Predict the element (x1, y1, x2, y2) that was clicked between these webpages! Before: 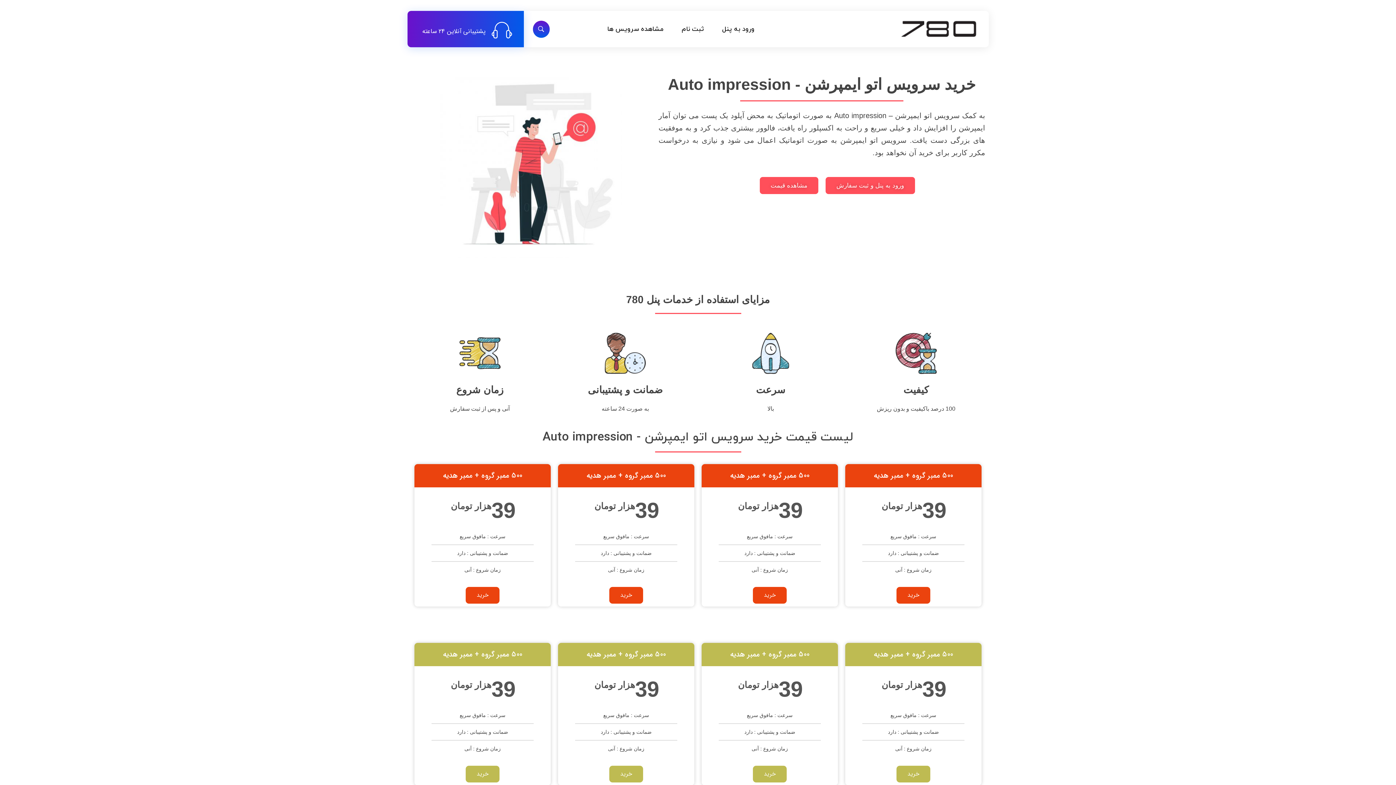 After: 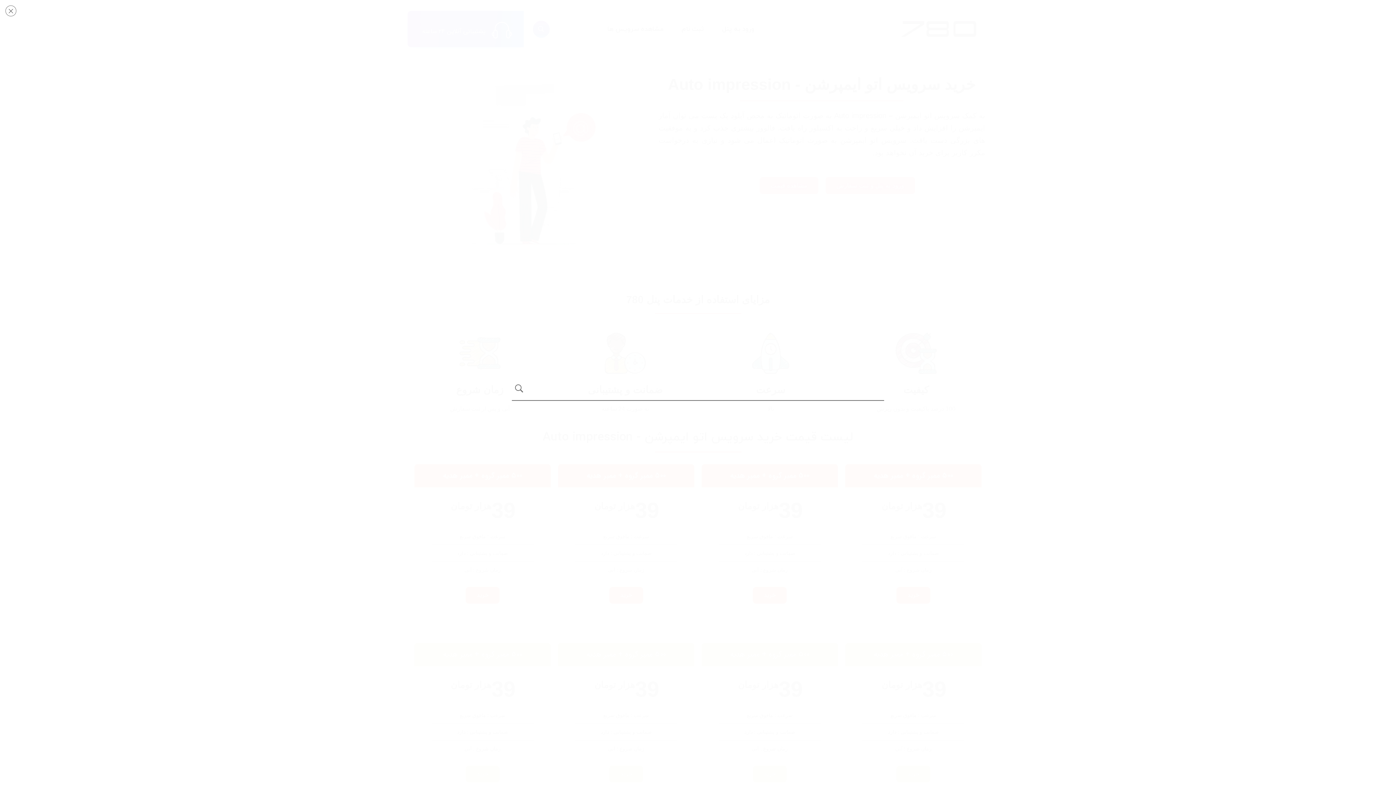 Action: bbox: (532, 20, 549, 37)